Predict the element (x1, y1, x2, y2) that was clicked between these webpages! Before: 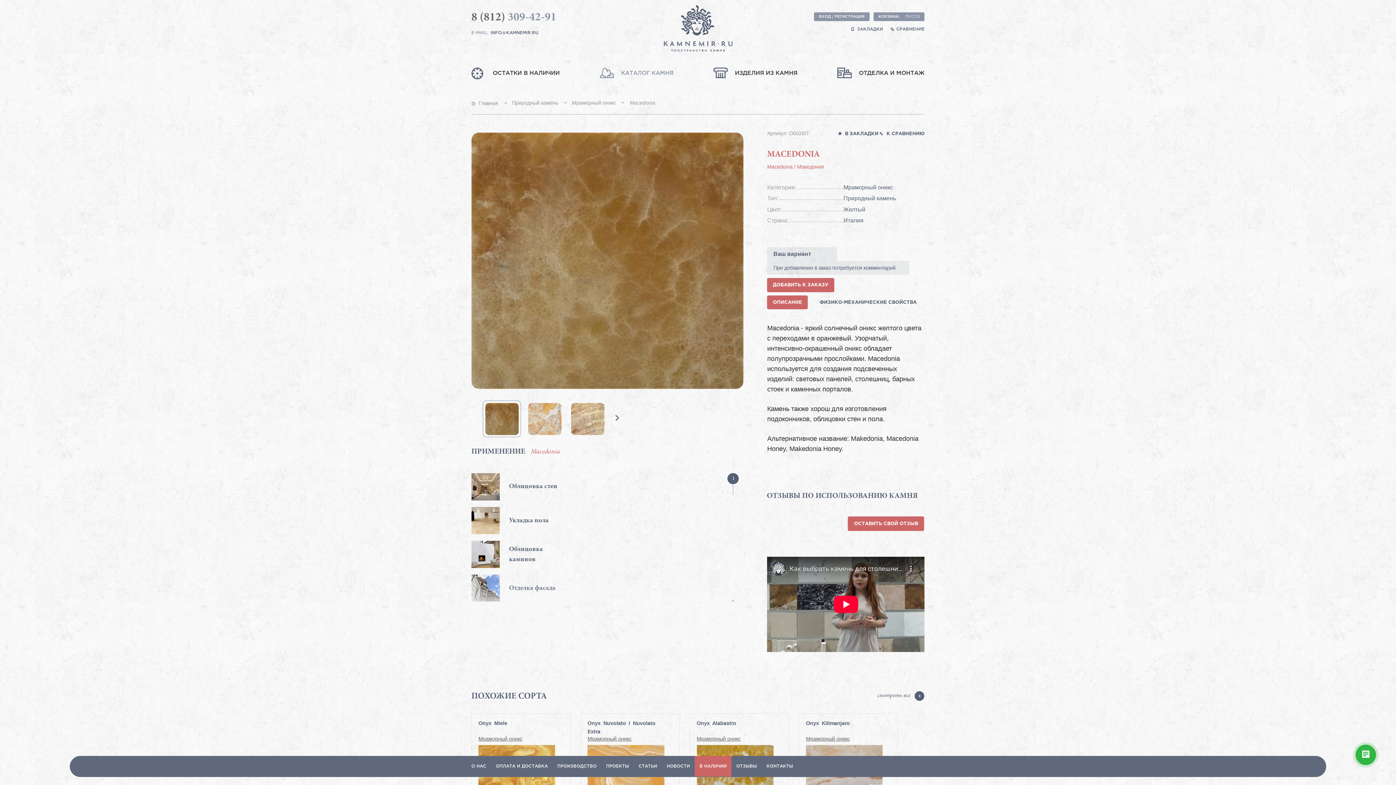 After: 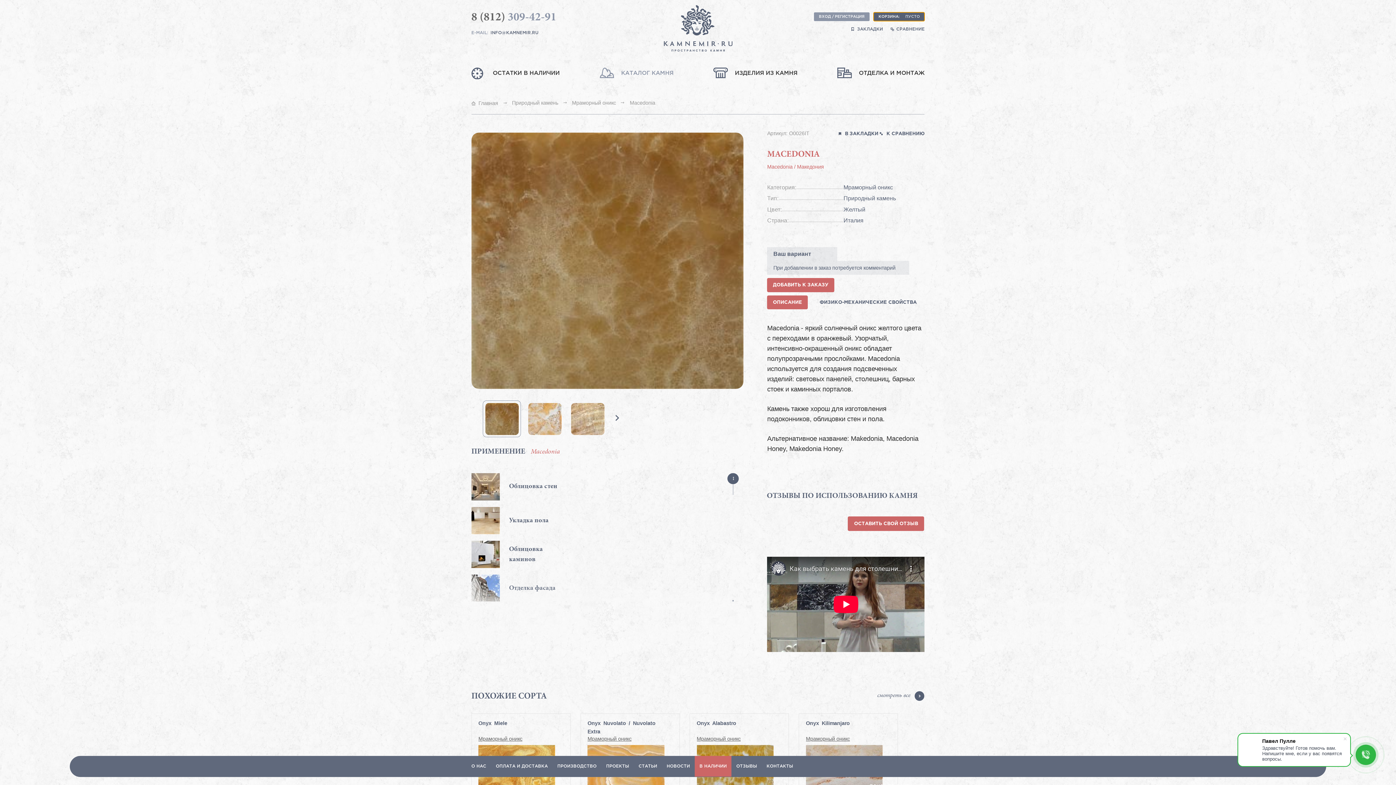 Action: label: КОРЗИНА:ПУСТО bbox: (873, 12, 924, 21)